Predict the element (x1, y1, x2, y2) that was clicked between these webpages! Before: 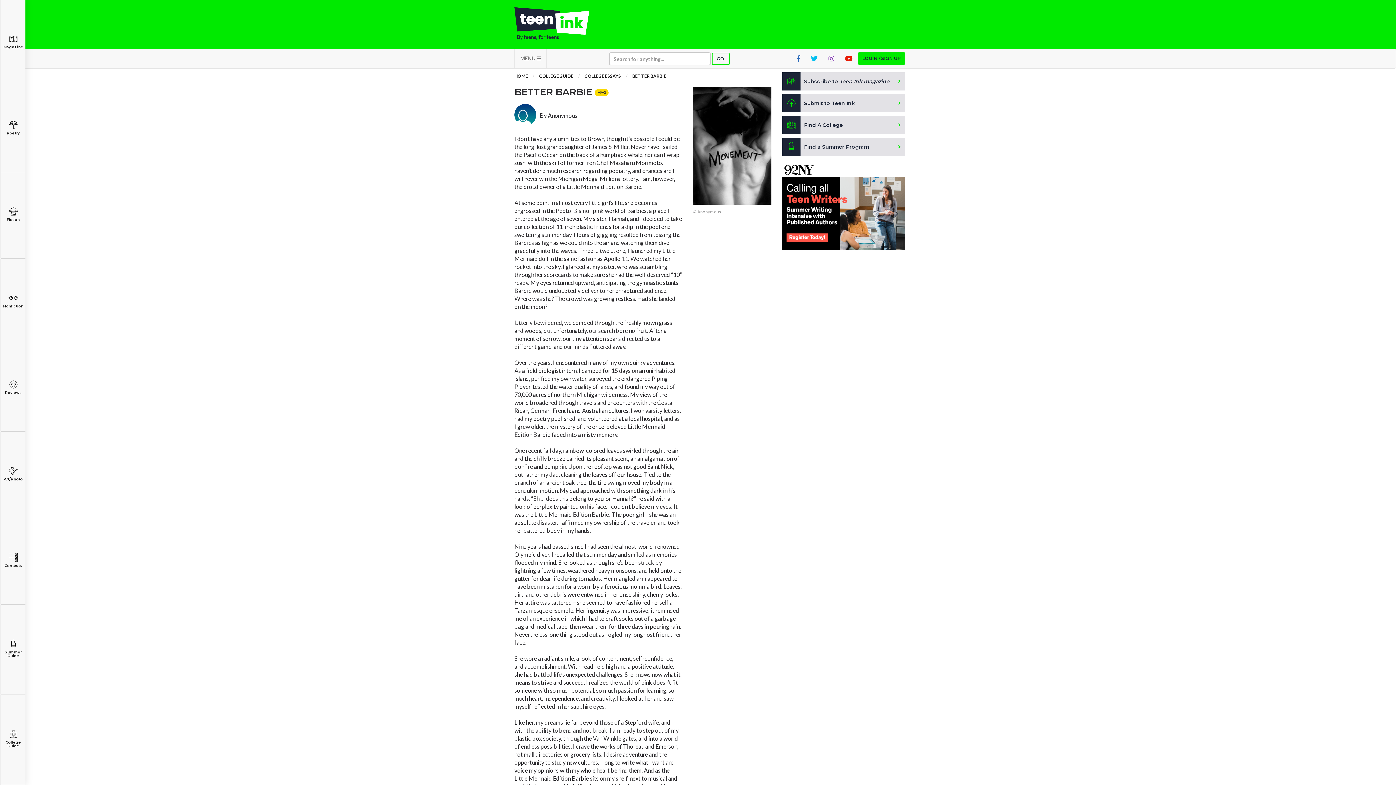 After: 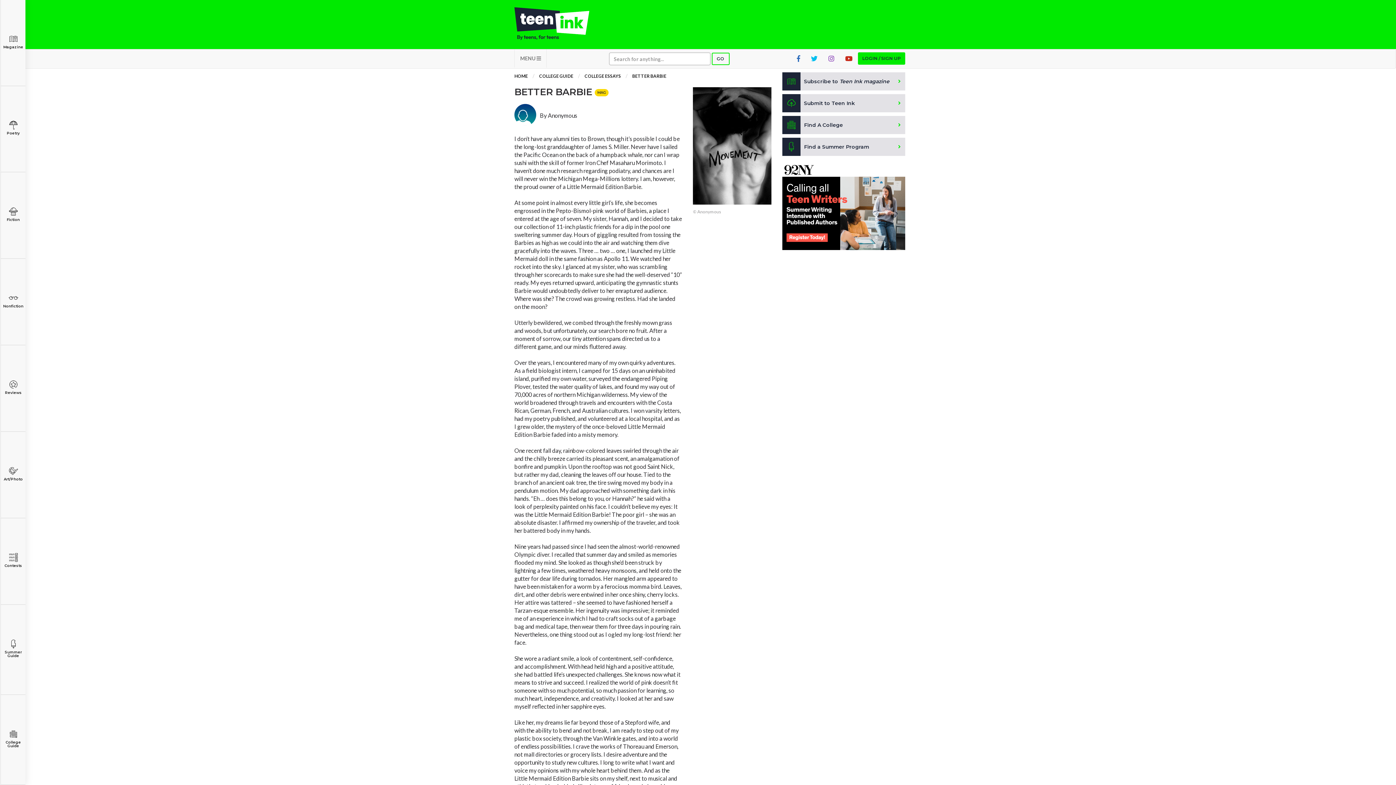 Action: bbox: (840, 49, 858, 67)